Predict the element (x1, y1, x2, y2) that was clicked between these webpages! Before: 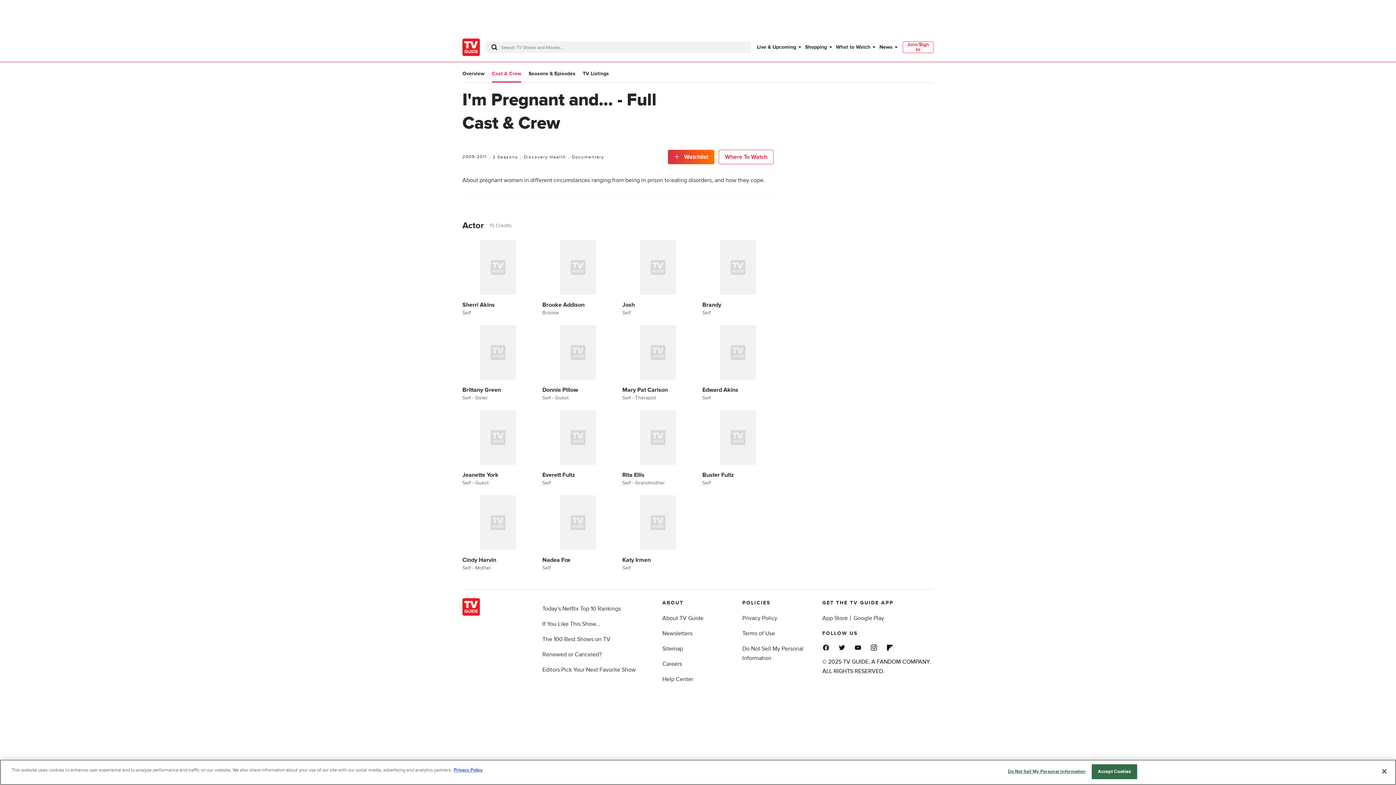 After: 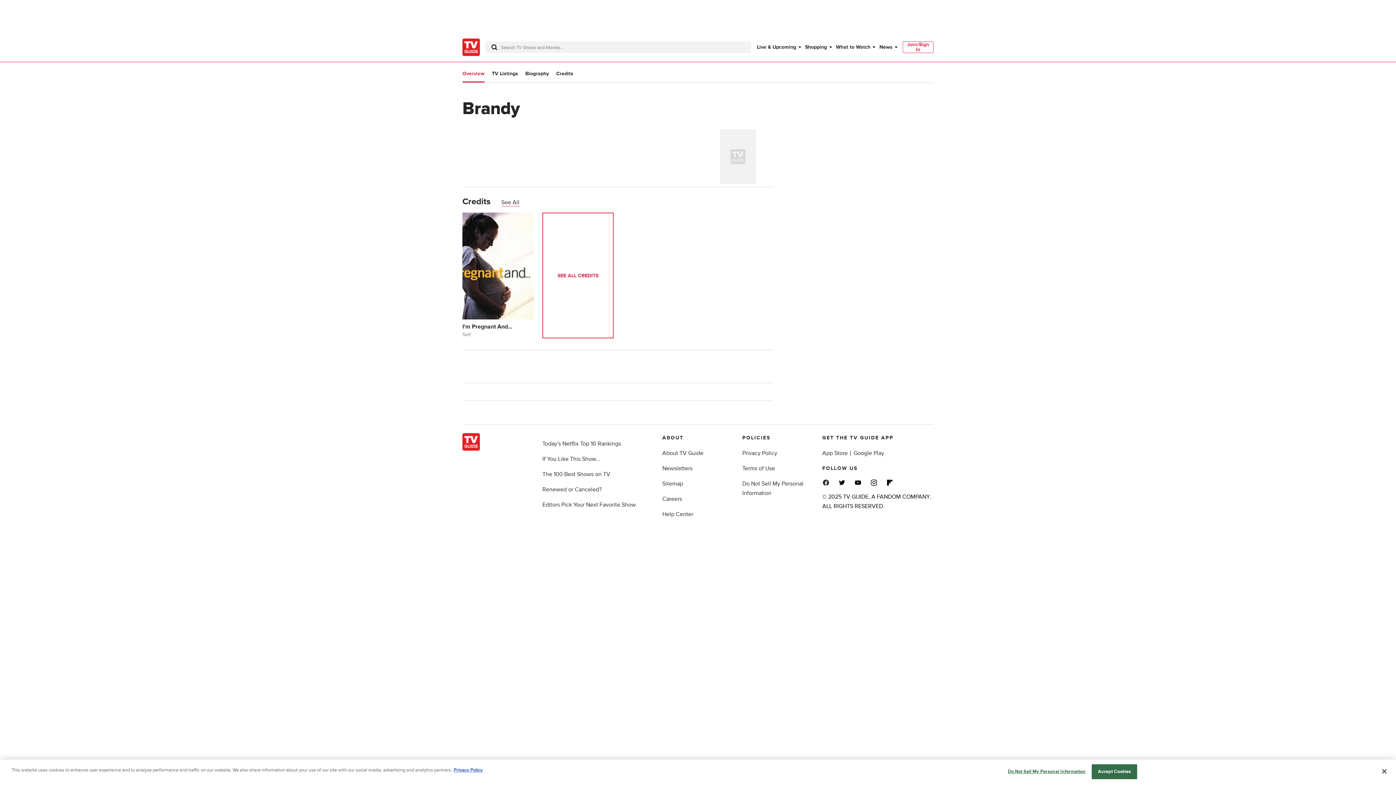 Action: bbox: (702, 240, 773, 316) label: Brandy
Self